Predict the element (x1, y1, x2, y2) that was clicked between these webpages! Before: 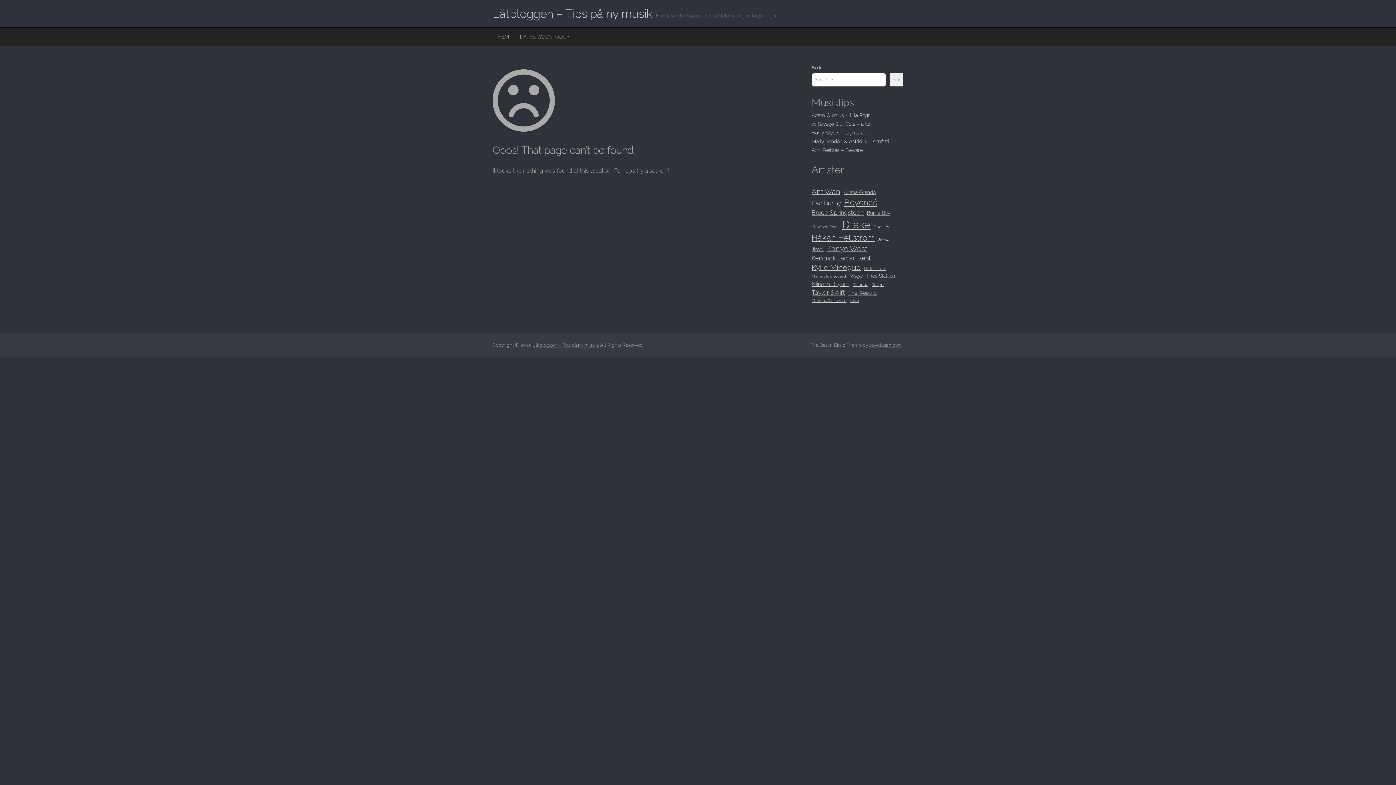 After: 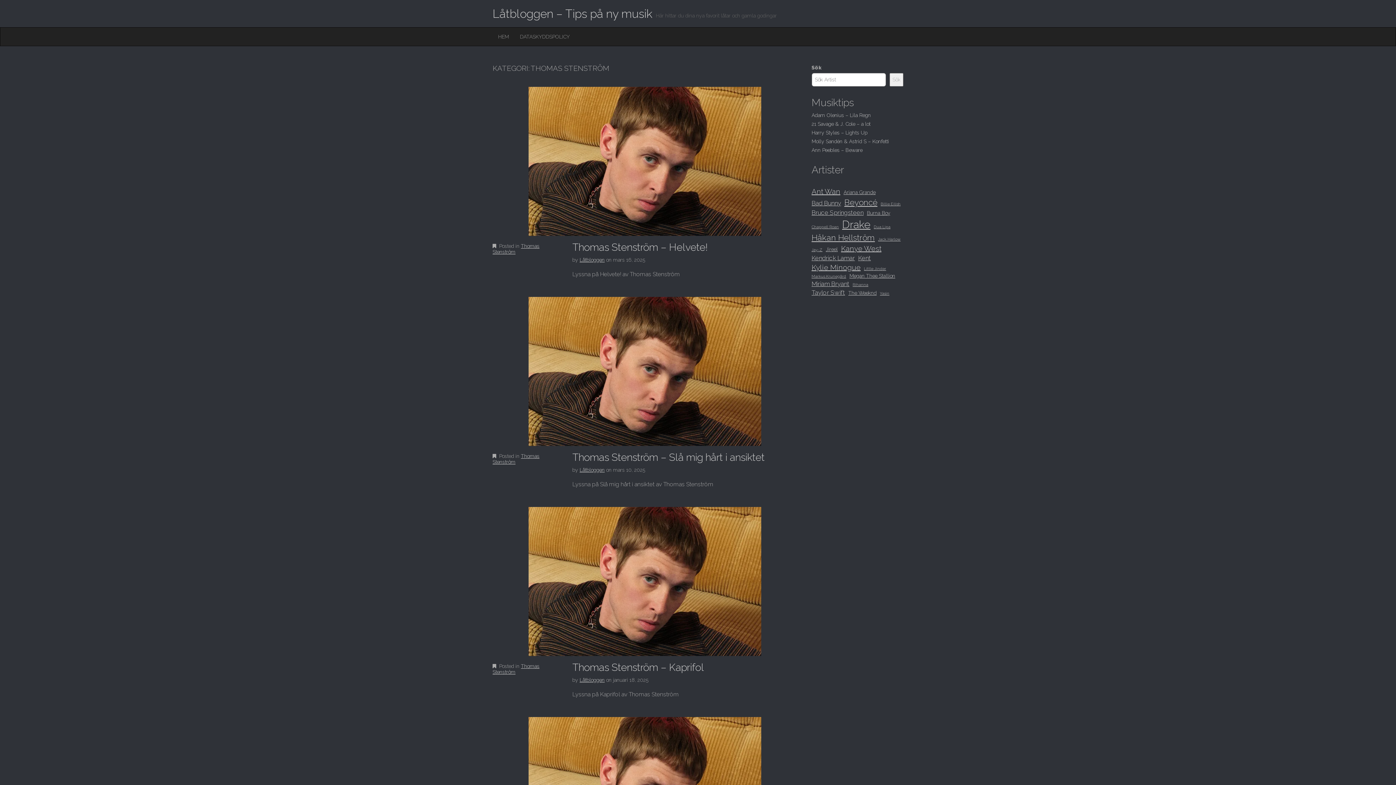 Action: label: Thomas Stenström (6 objekt) bbox: (811, 298, 846, 303)